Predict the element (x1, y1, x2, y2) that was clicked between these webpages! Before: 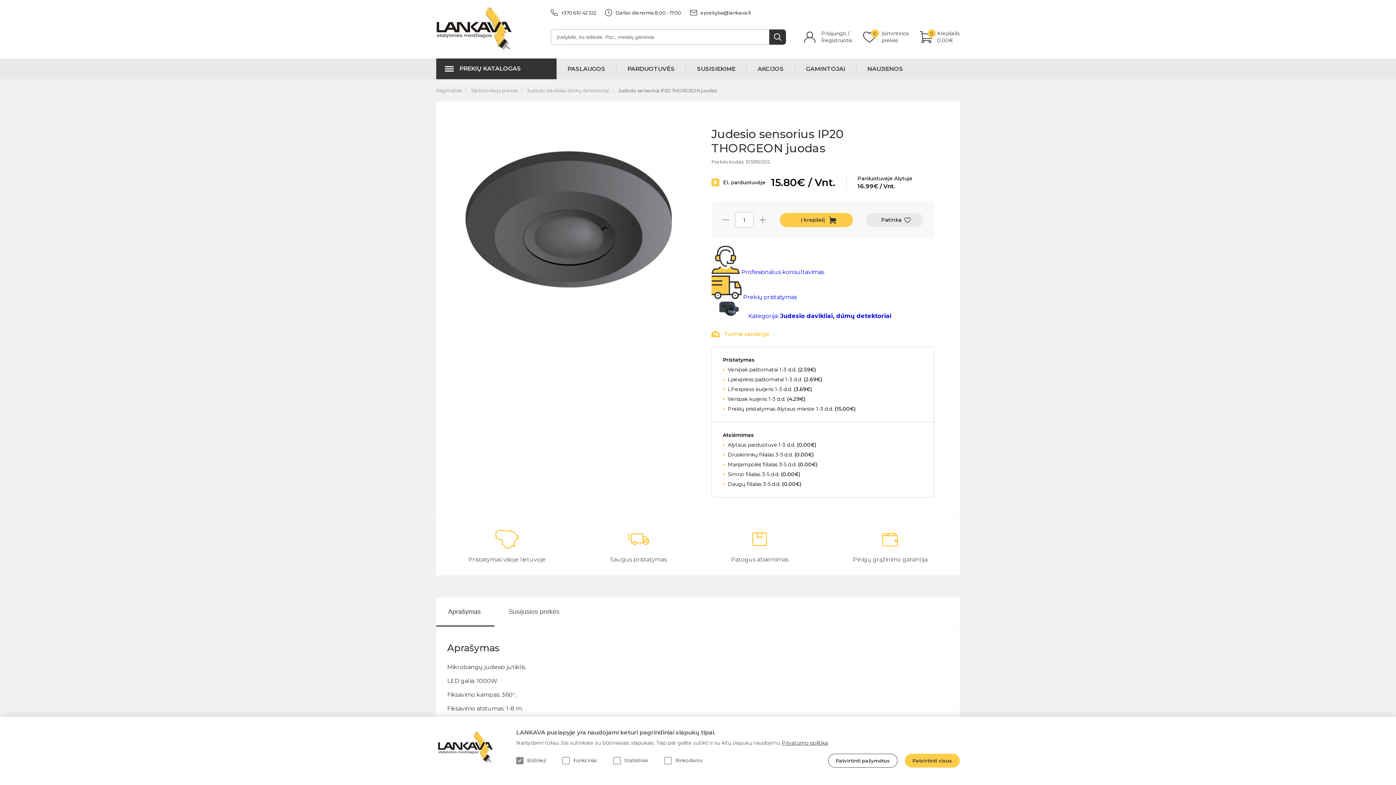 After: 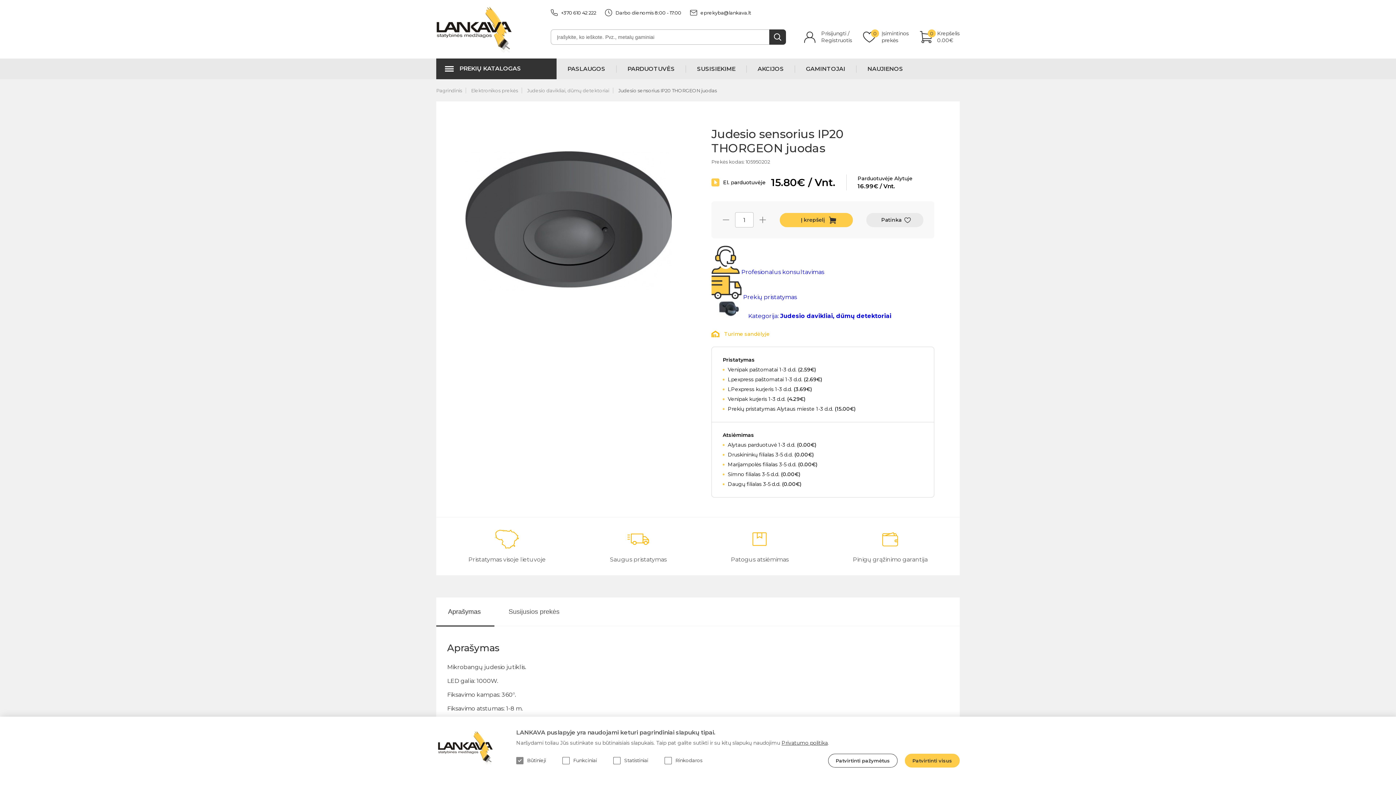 Action: label: Judesio sensorius IP20 THORGEON juodas bbox: (618, 87, 720, 93)